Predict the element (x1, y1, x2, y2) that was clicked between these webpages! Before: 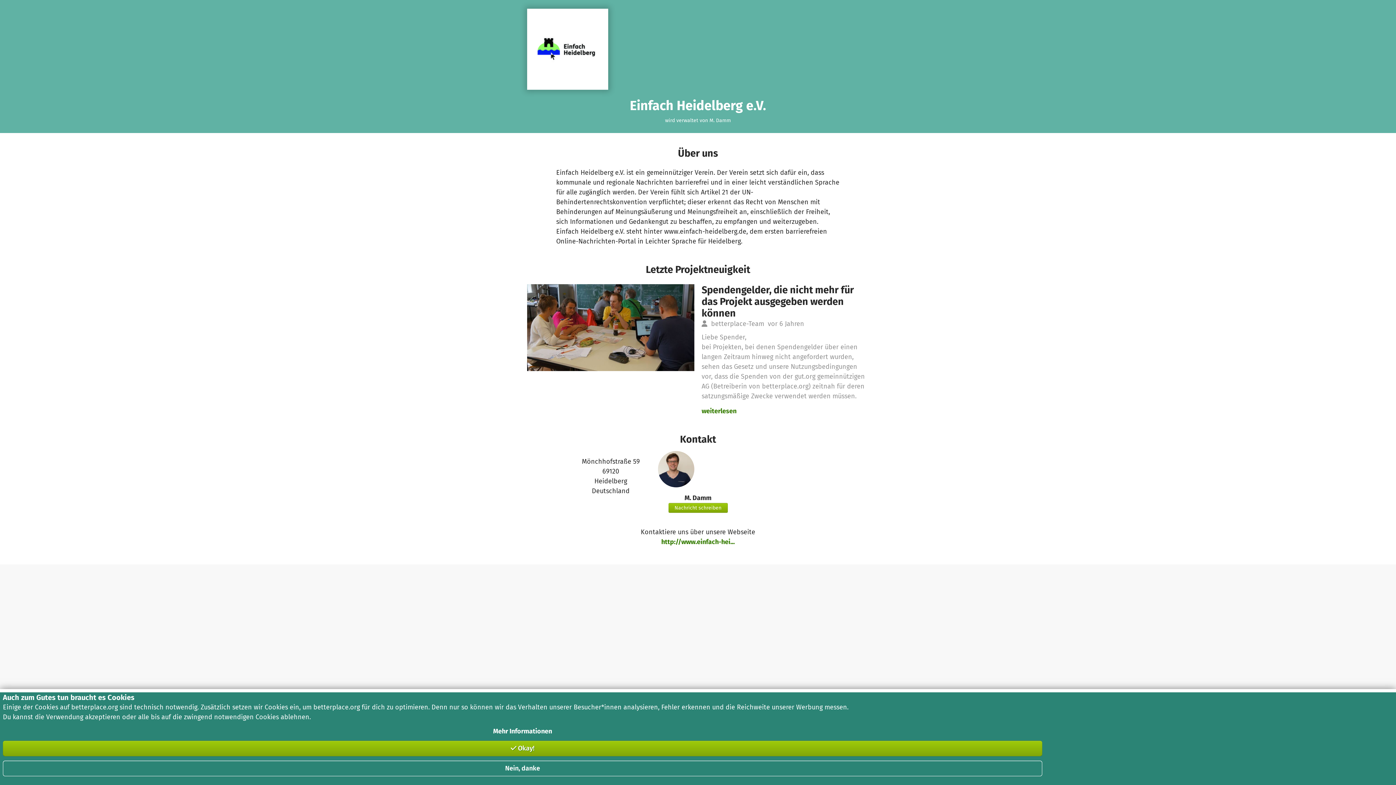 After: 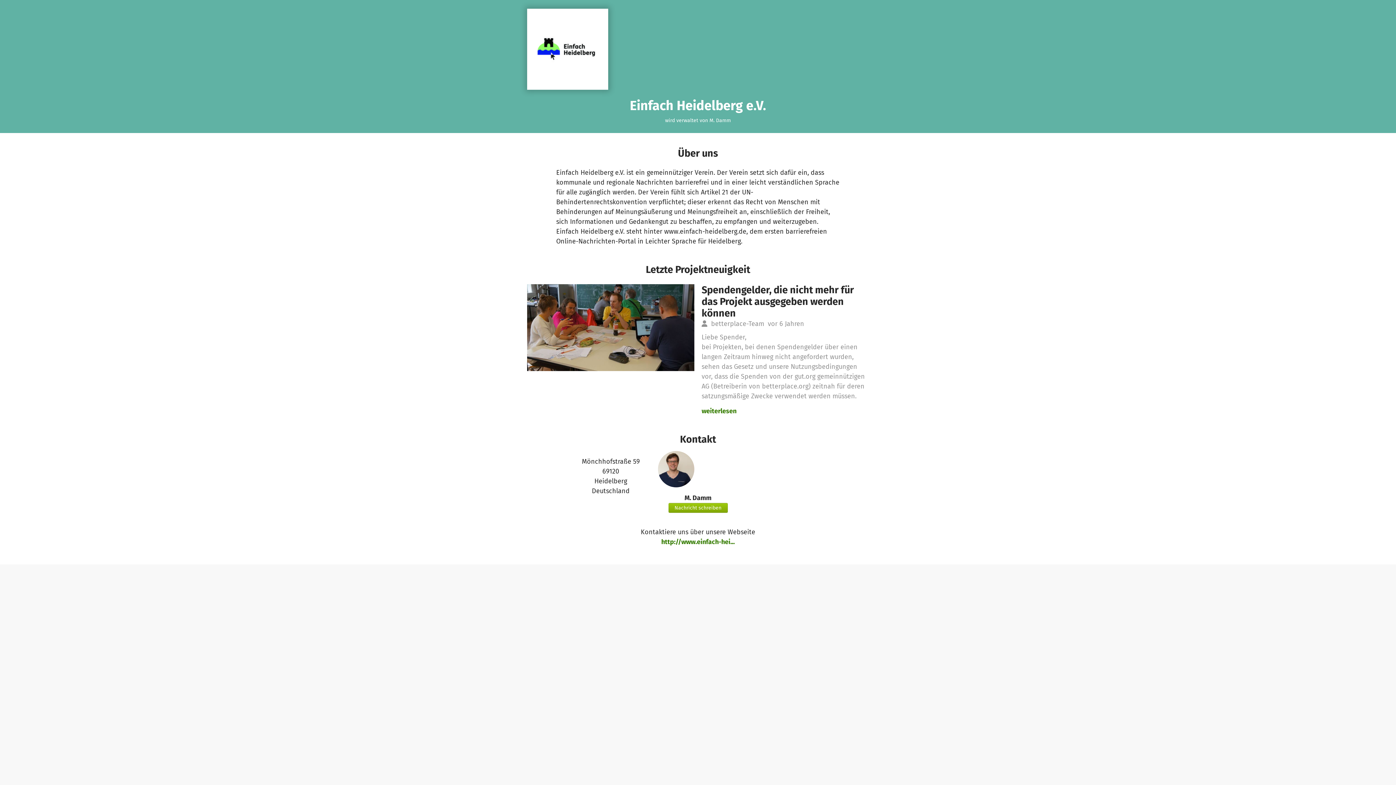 Action: label: Nein, danke bbox: (2, 761, 1042, 776)